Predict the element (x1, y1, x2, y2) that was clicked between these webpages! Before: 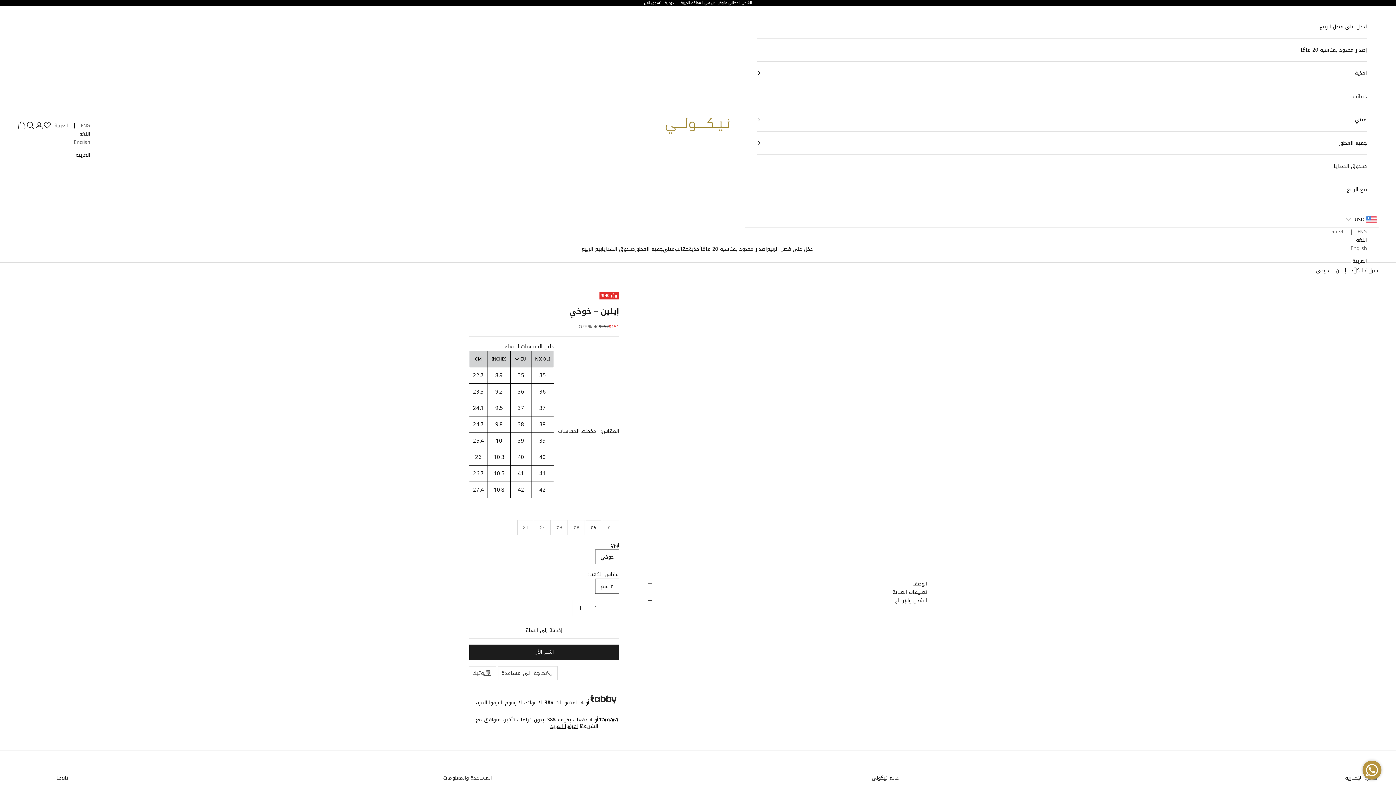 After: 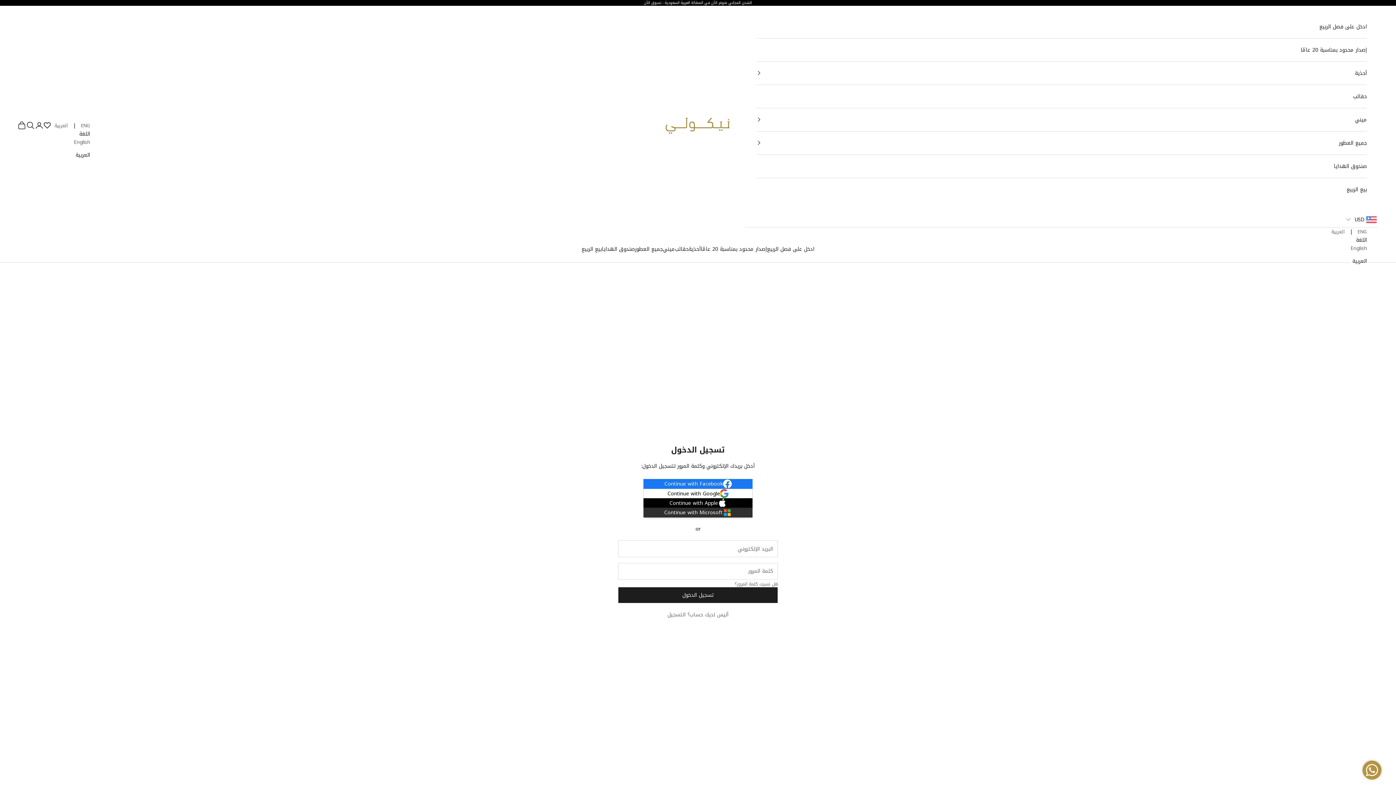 Action: bbox: (34, 121, 43, 129) label: فتح صفحة الحساب